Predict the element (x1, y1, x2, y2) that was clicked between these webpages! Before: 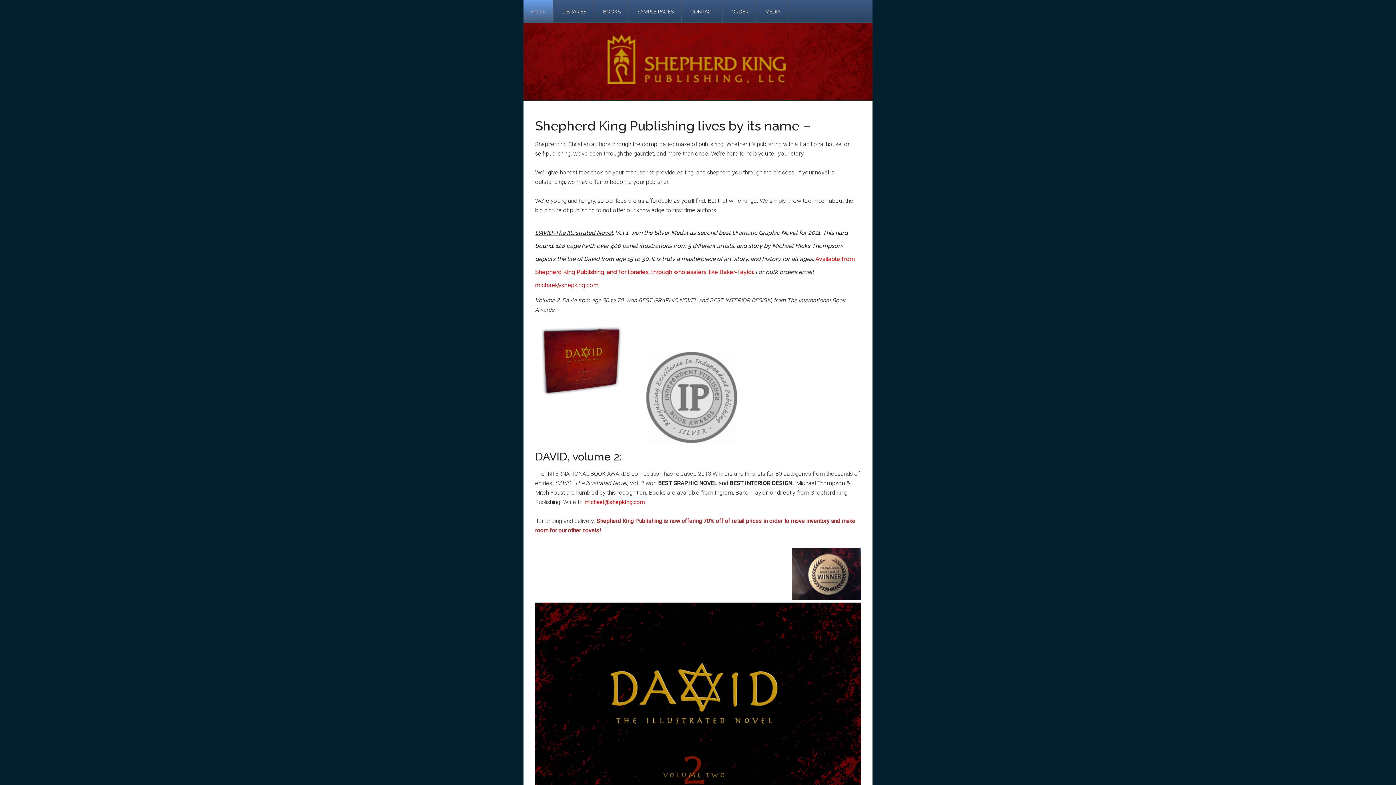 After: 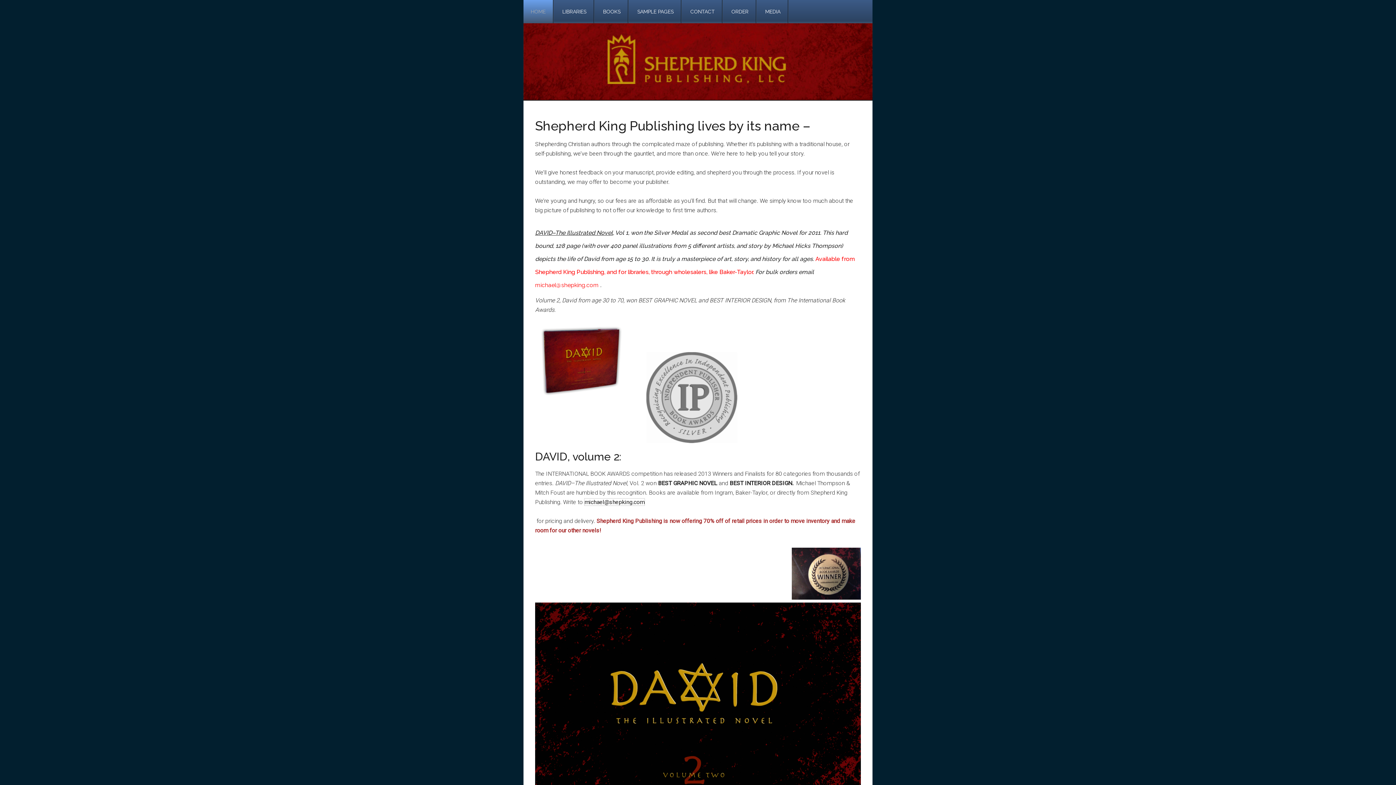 Action: label: michael@shepking.com bbox: (584, 498, 644, 505)